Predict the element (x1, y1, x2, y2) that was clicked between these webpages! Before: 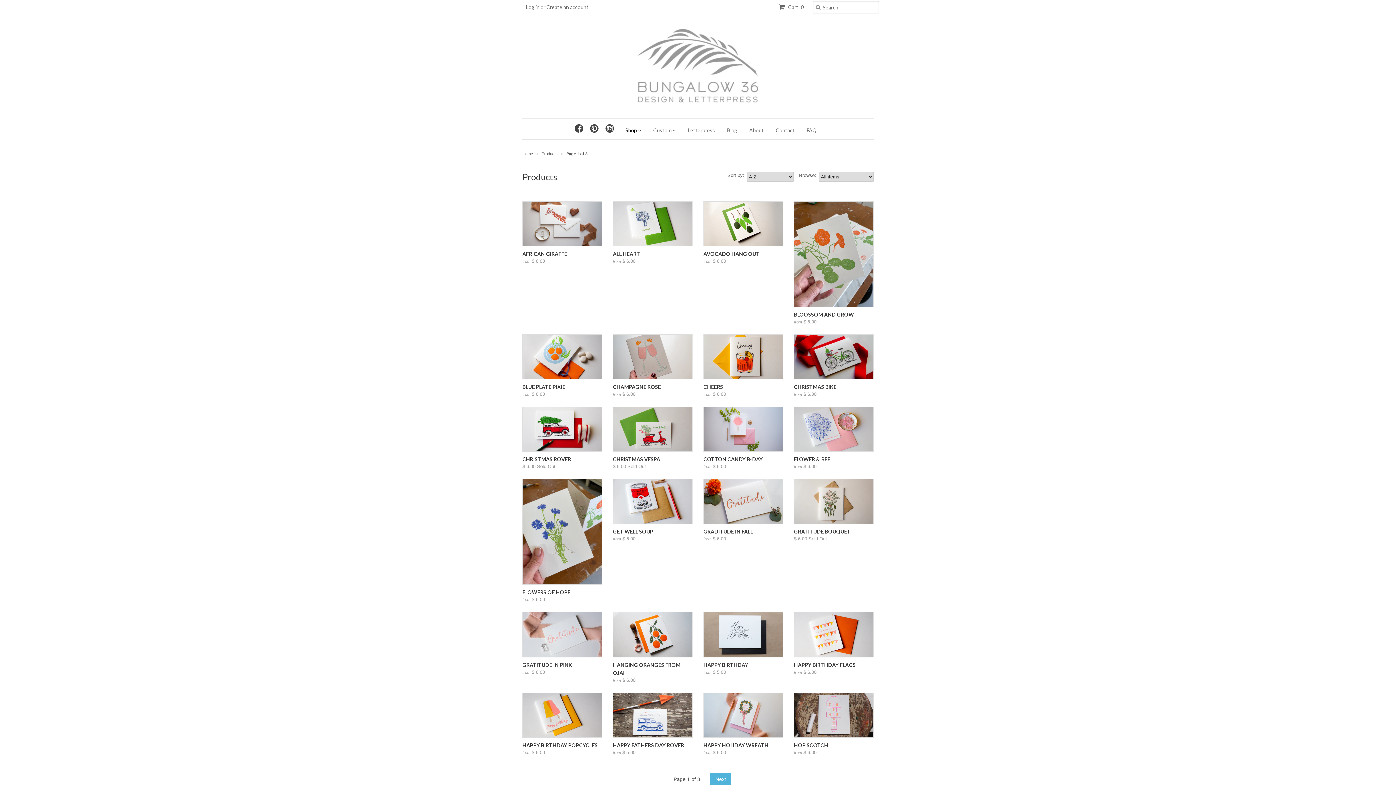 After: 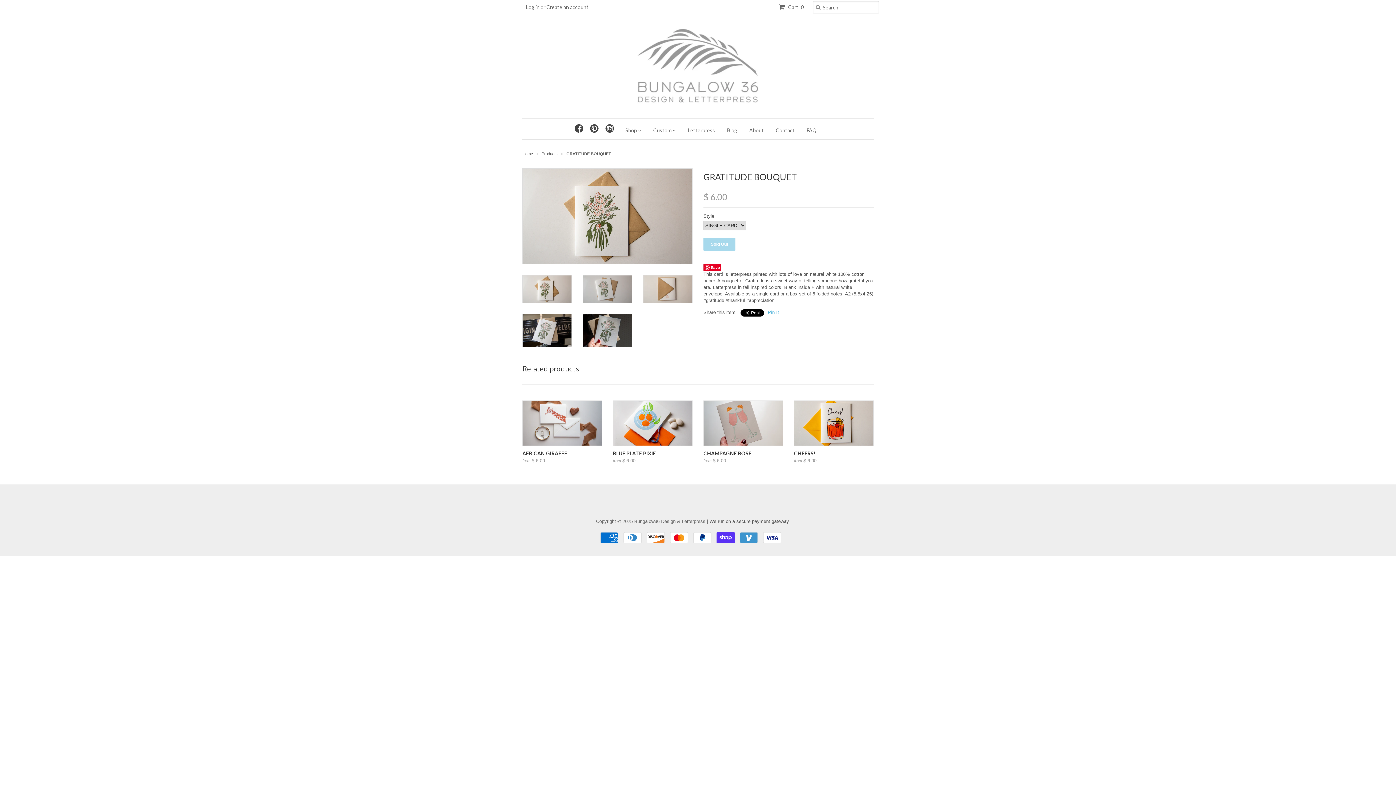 Action: label: GRATITUDE BOUQUET
$ 6.00 Sold Out bbox: (794, 526, 873, 544)